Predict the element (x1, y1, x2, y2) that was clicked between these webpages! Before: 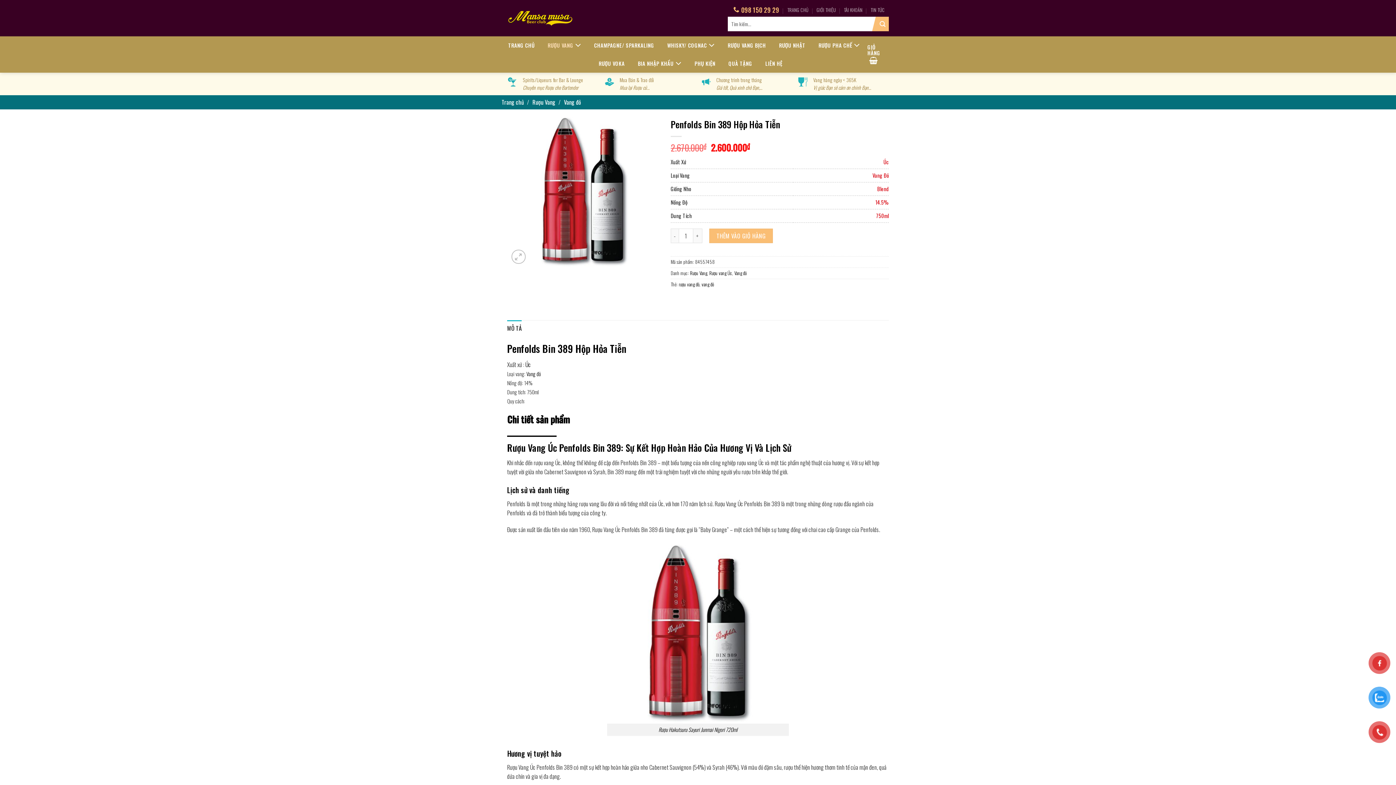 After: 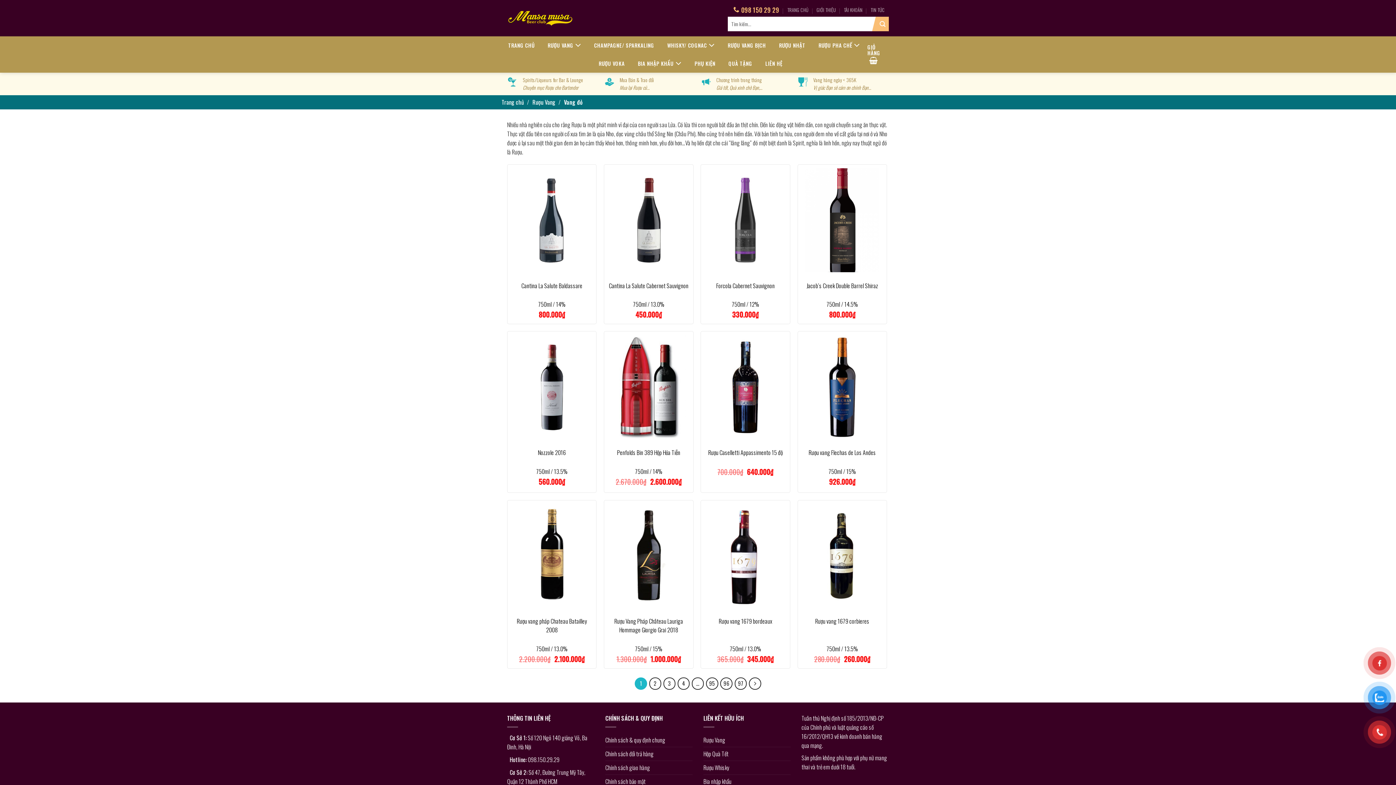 Action: label: Vang đỏ bbox: (734, 269, 746, 276)